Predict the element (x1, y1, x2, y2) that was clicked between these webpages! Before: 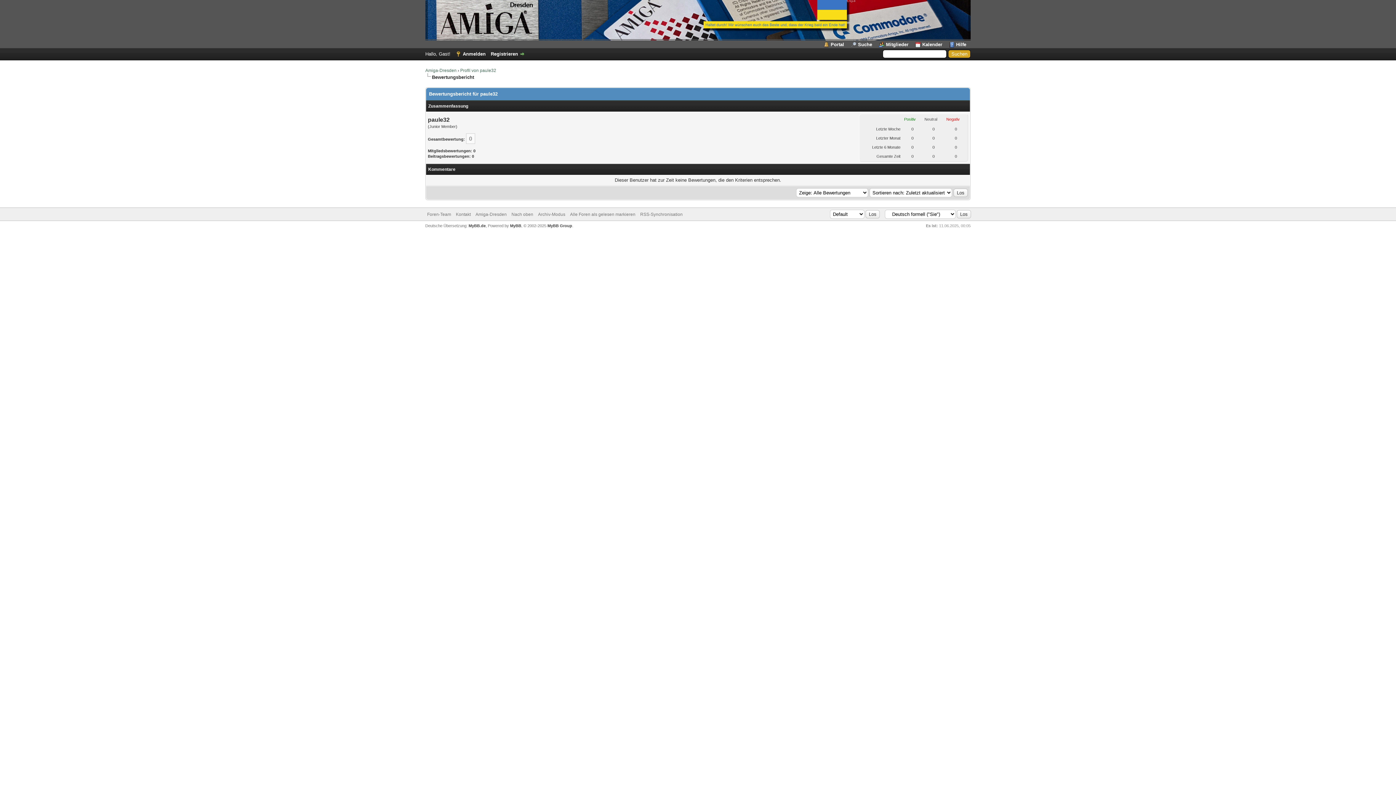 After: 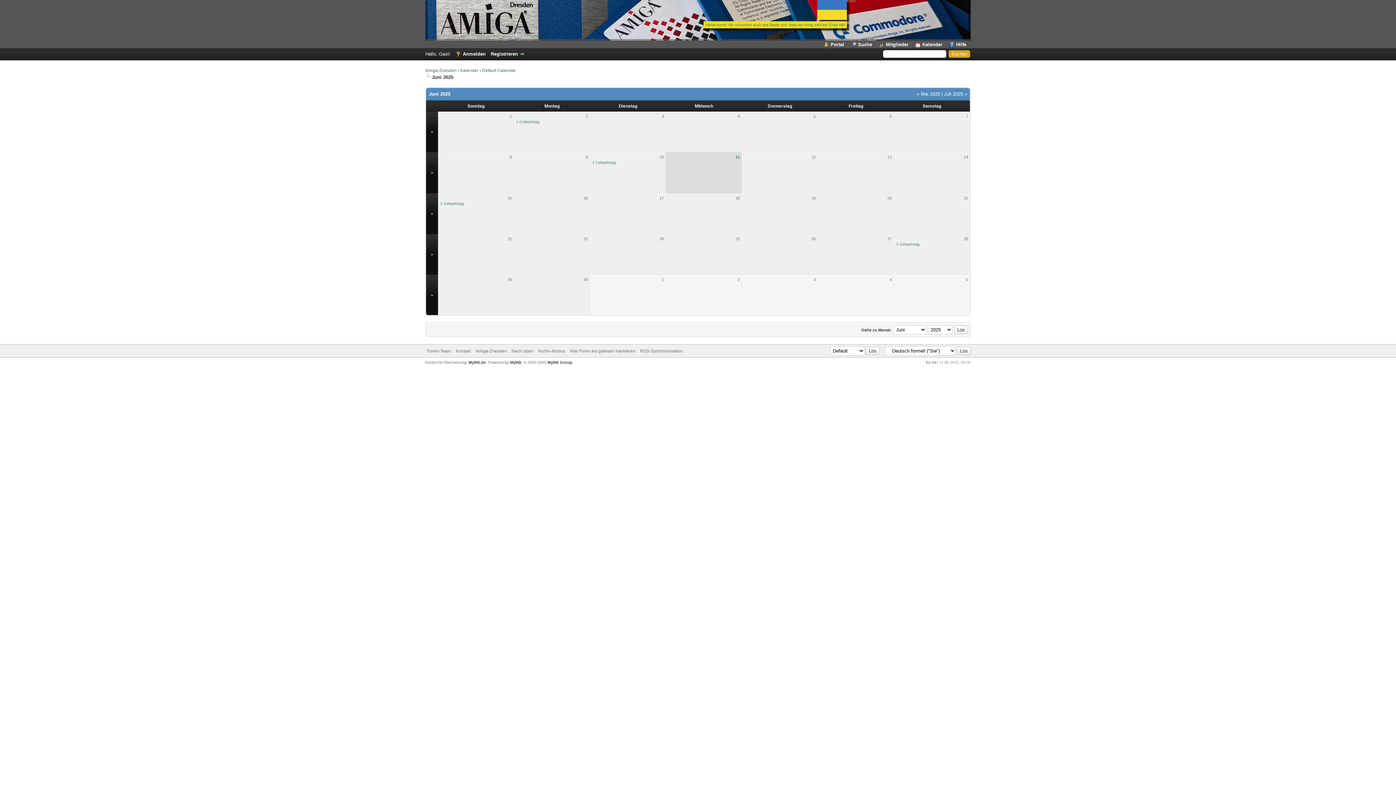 Action: bbox: (915, 41, 942, 47) label: Kalender